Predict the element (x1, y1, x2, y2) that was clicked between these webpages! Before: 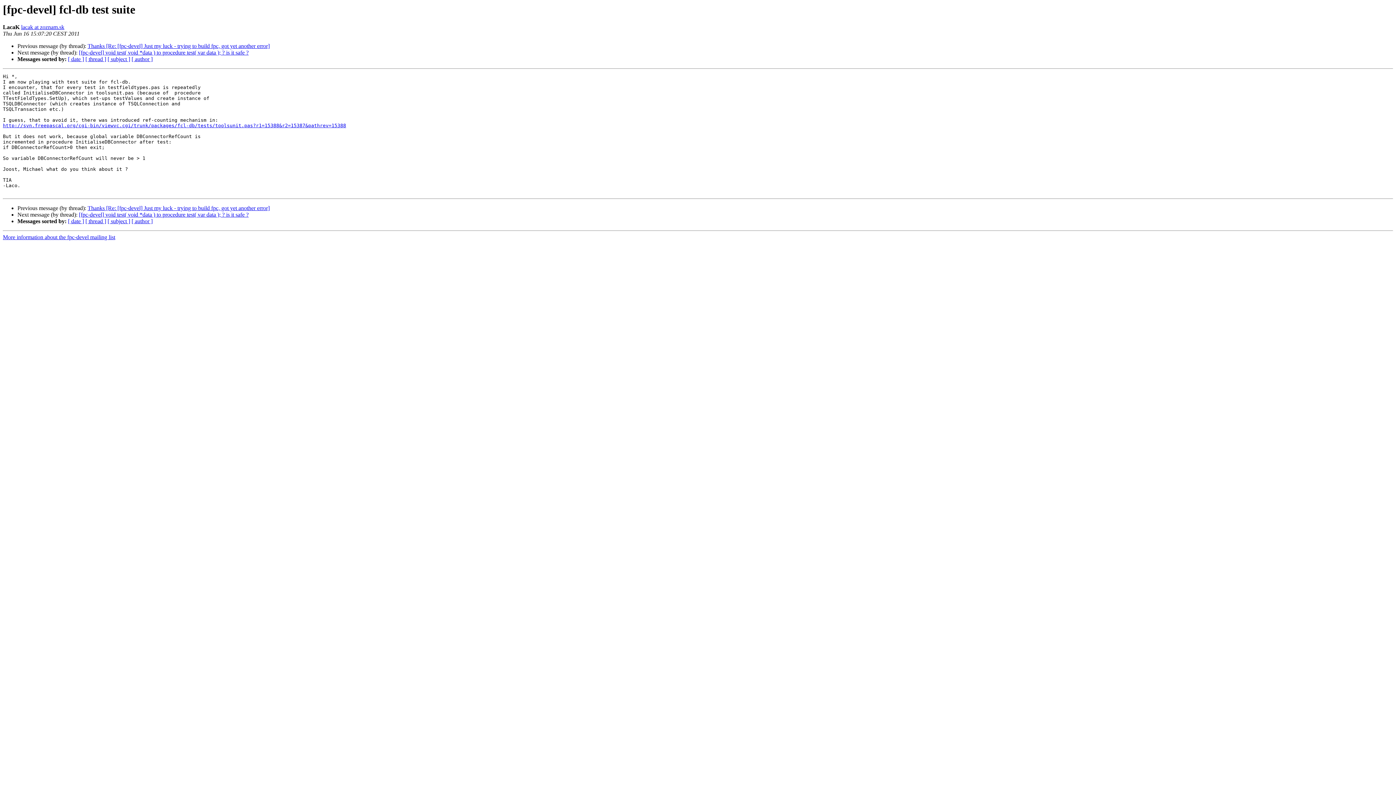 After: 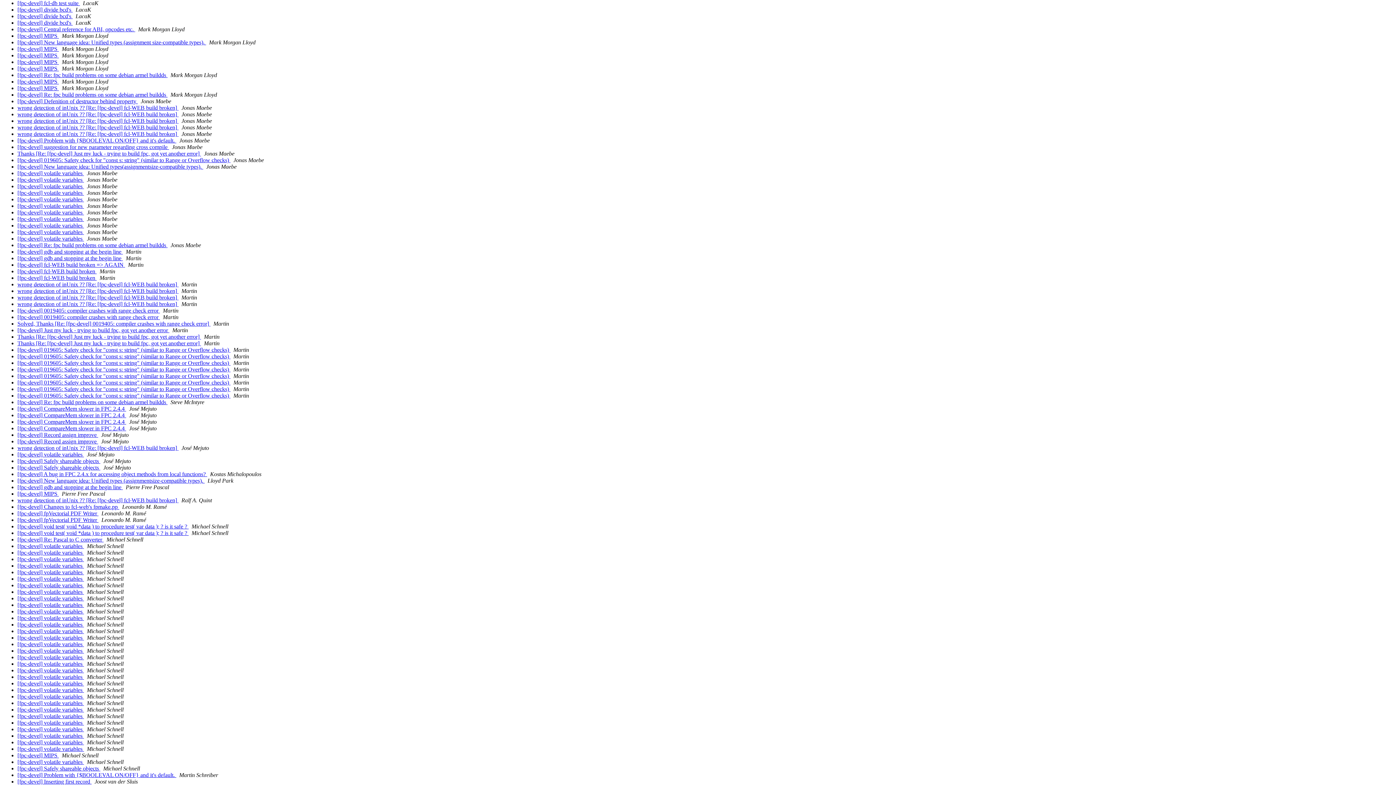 Action: bbox: (131, 56, 152, 62) label: [ author ]